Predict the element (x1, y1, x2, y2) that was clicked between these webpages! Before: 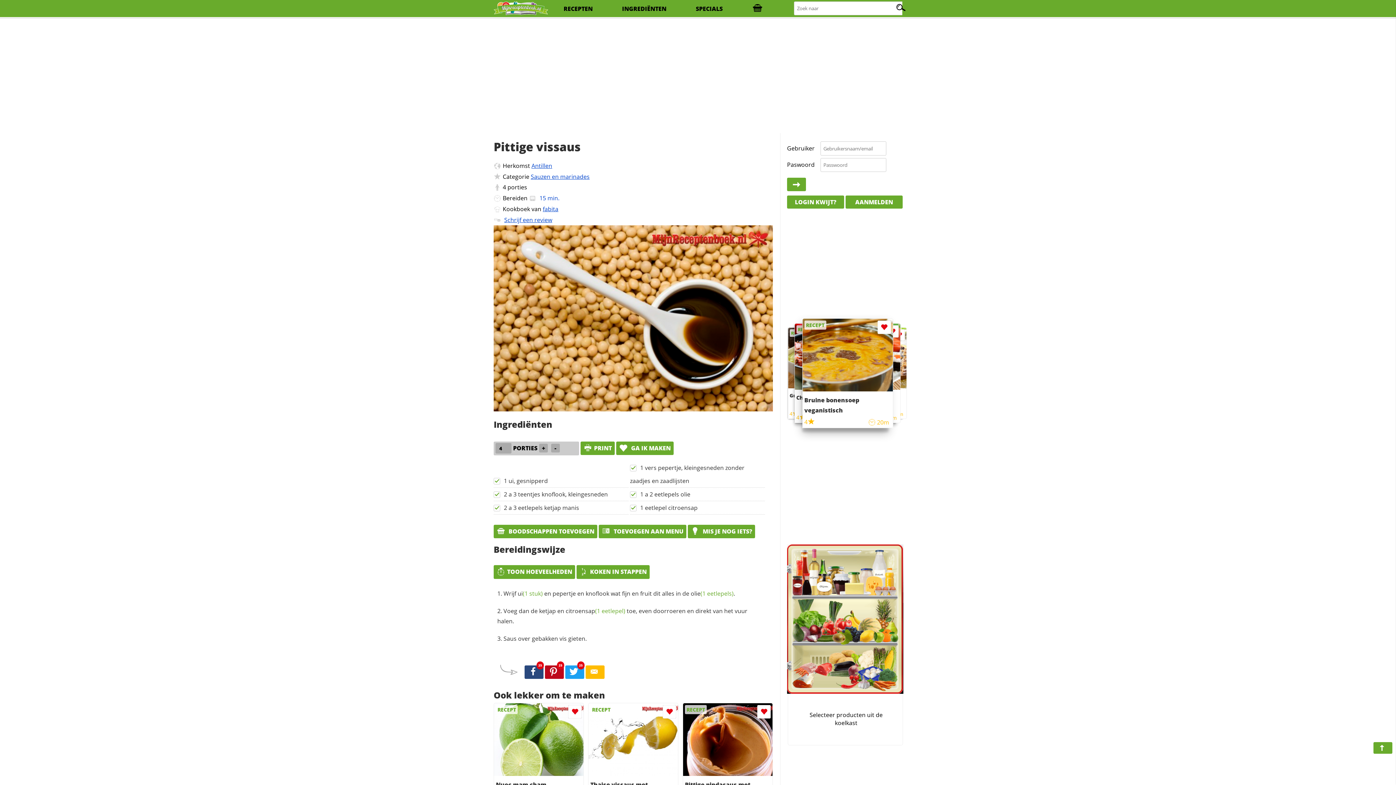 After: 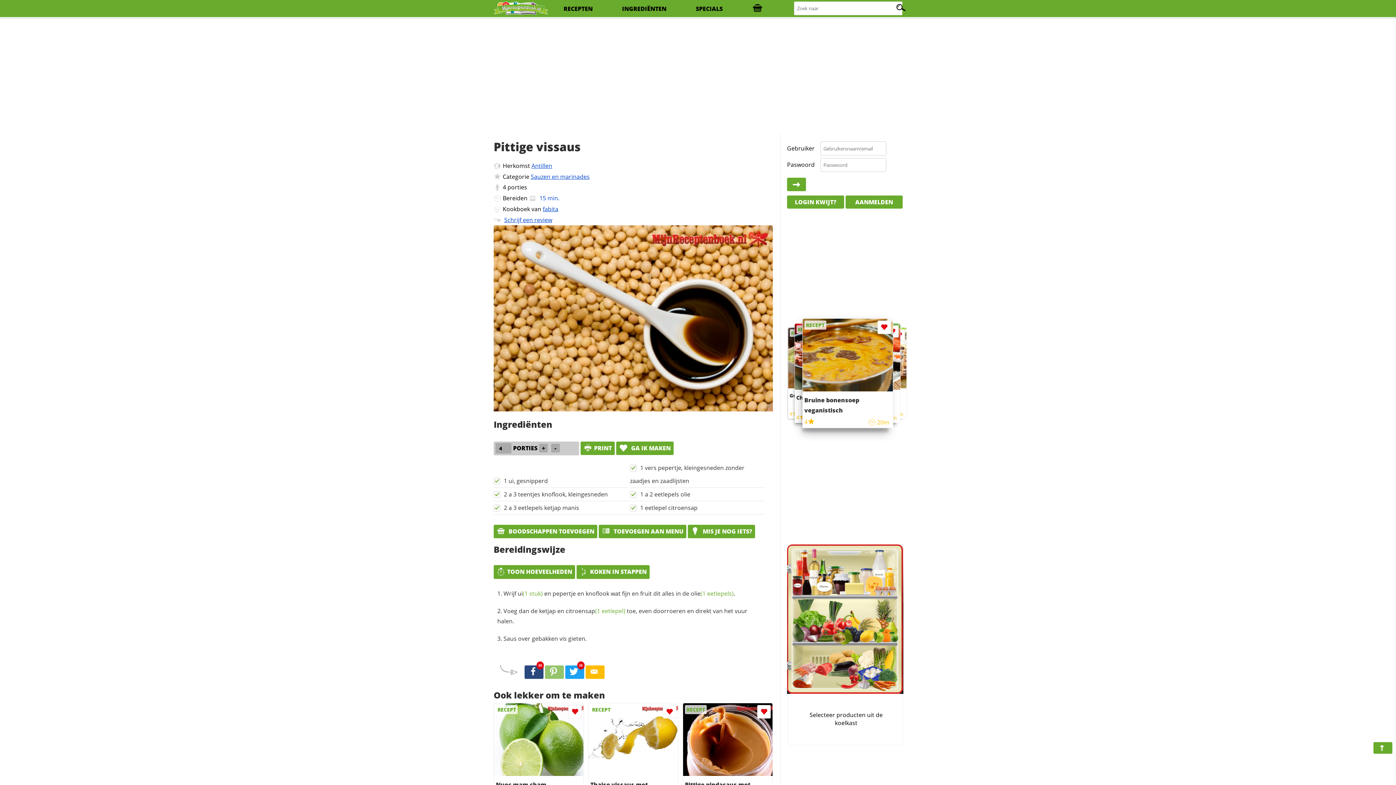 Action: bbox: (545, 665, 564, 679) label: 25